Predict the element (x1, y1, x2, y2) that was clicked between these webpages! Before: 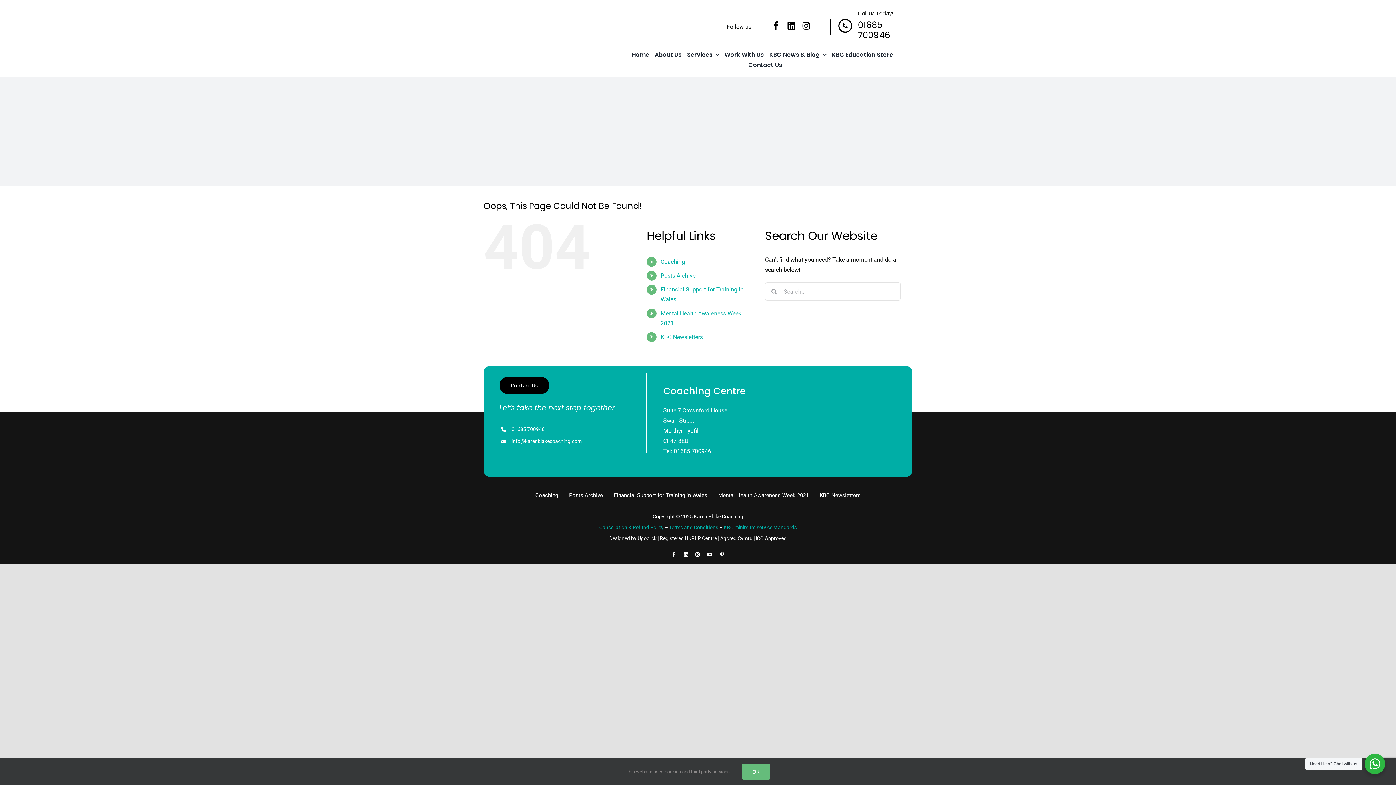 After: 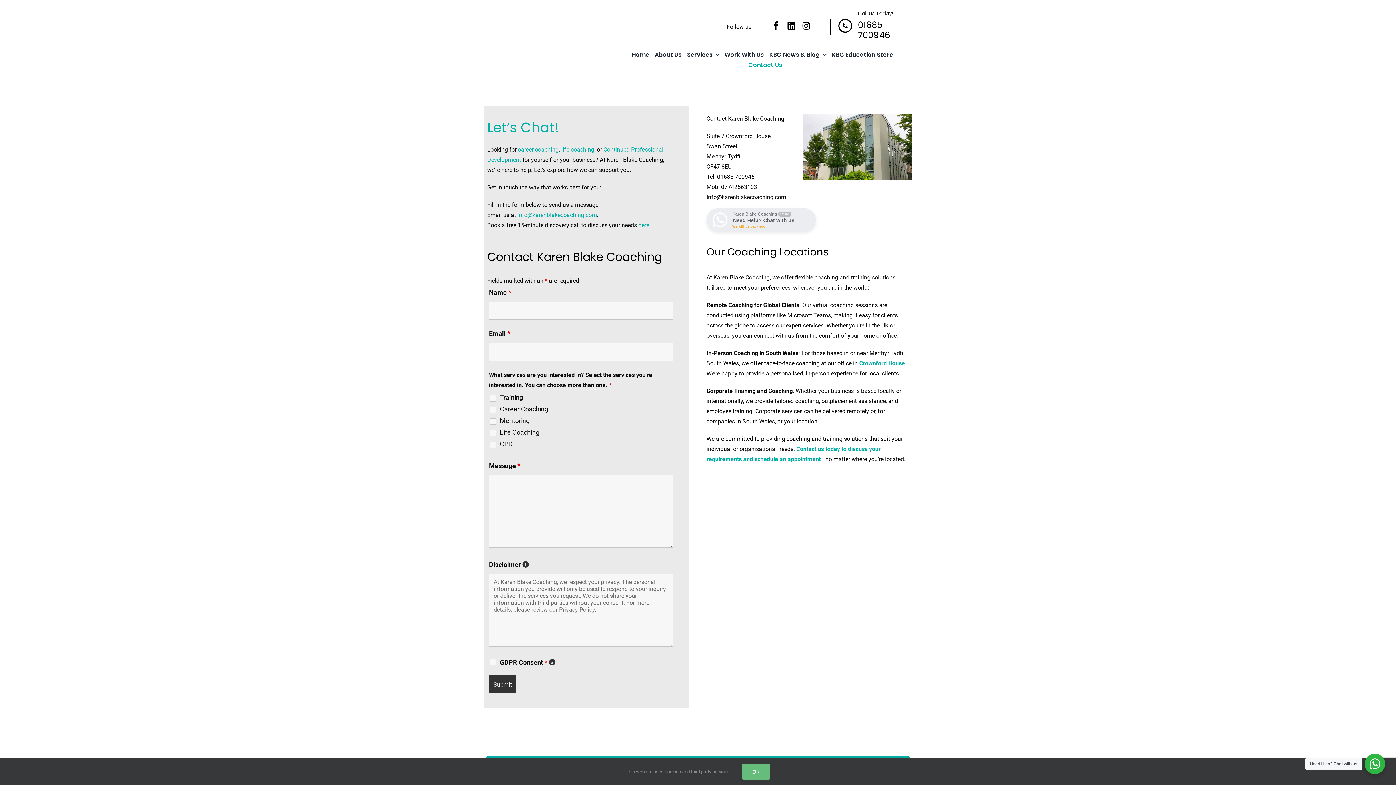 Action: label: Contact Us bbox: (748, 60, 782, 70)